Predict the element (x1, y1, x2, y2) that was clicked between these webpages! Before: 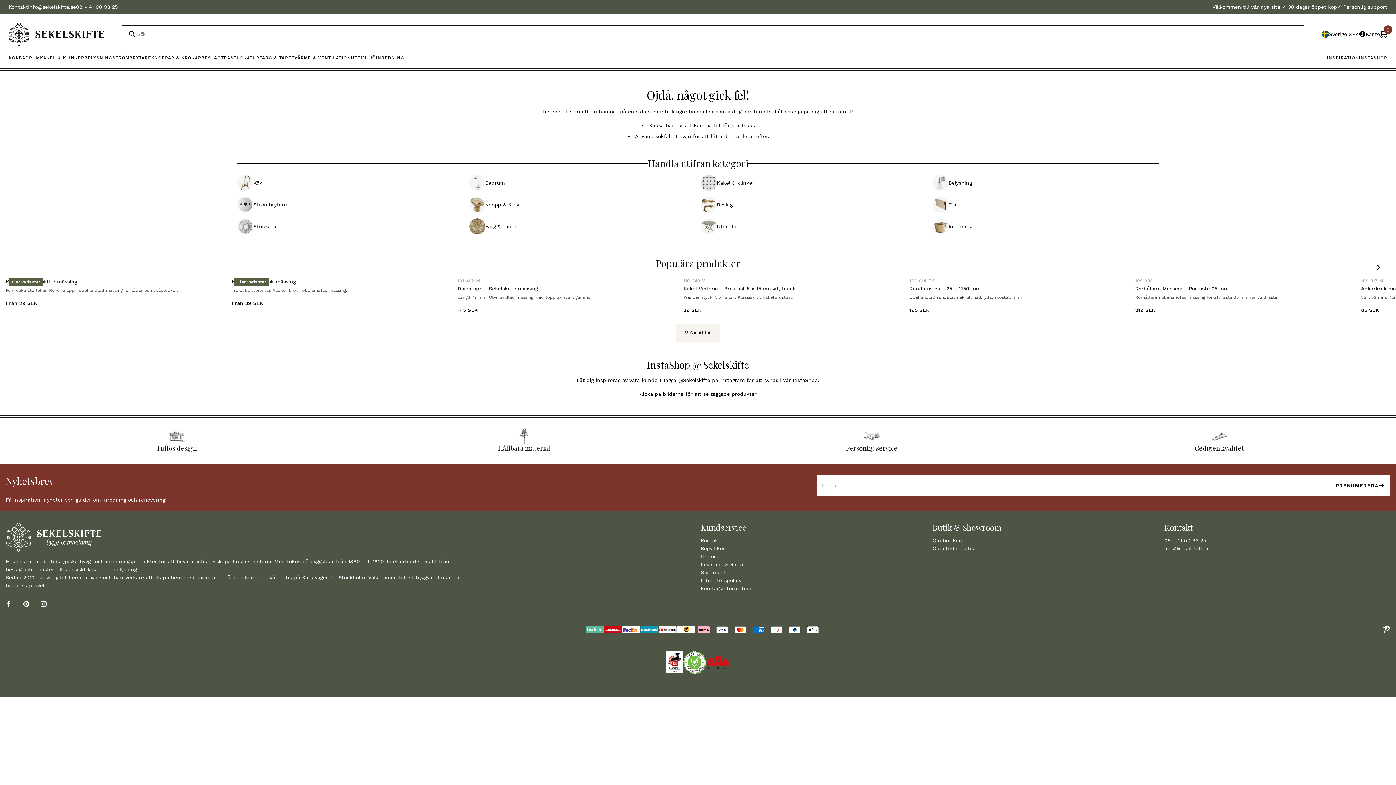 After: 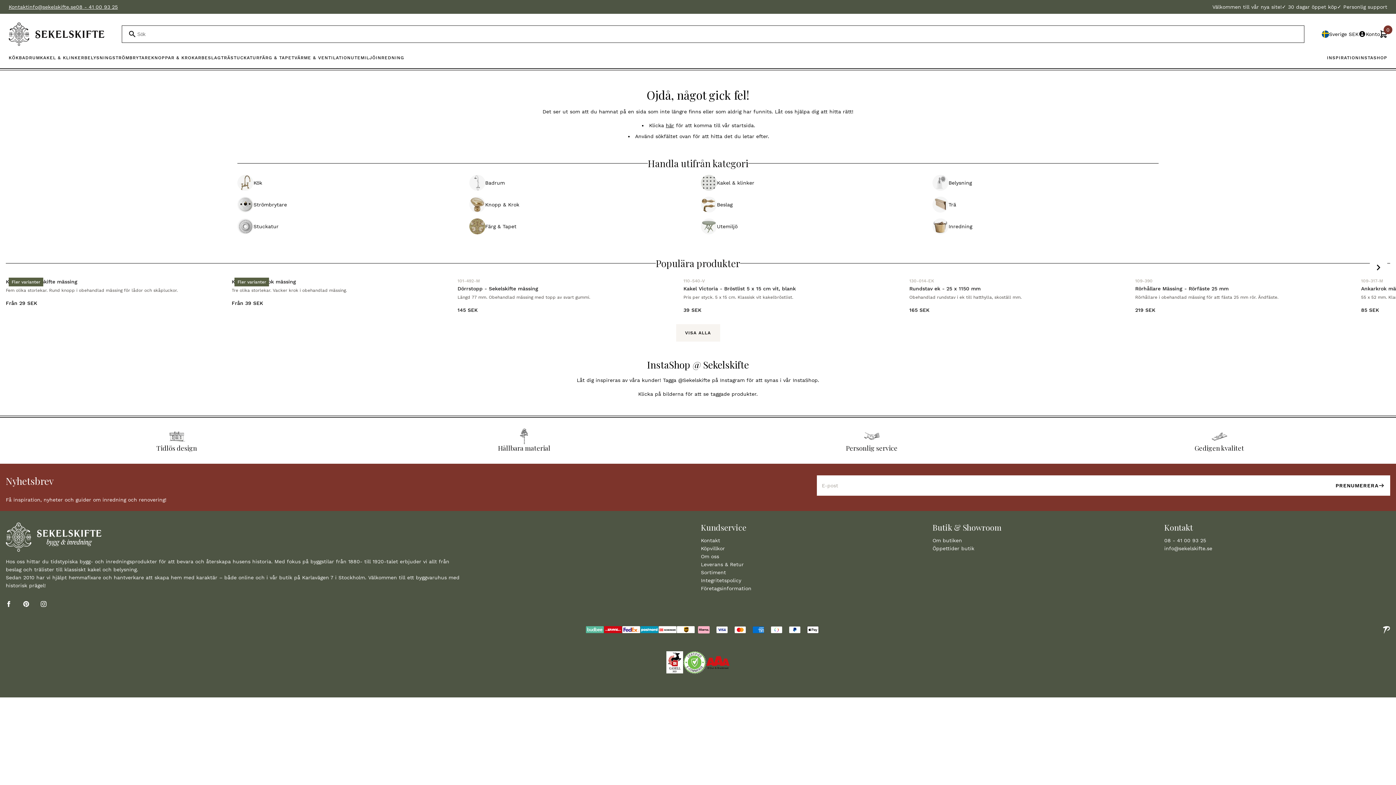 Action: label: Panagora bbox: (1383, 626, 1390, 633)